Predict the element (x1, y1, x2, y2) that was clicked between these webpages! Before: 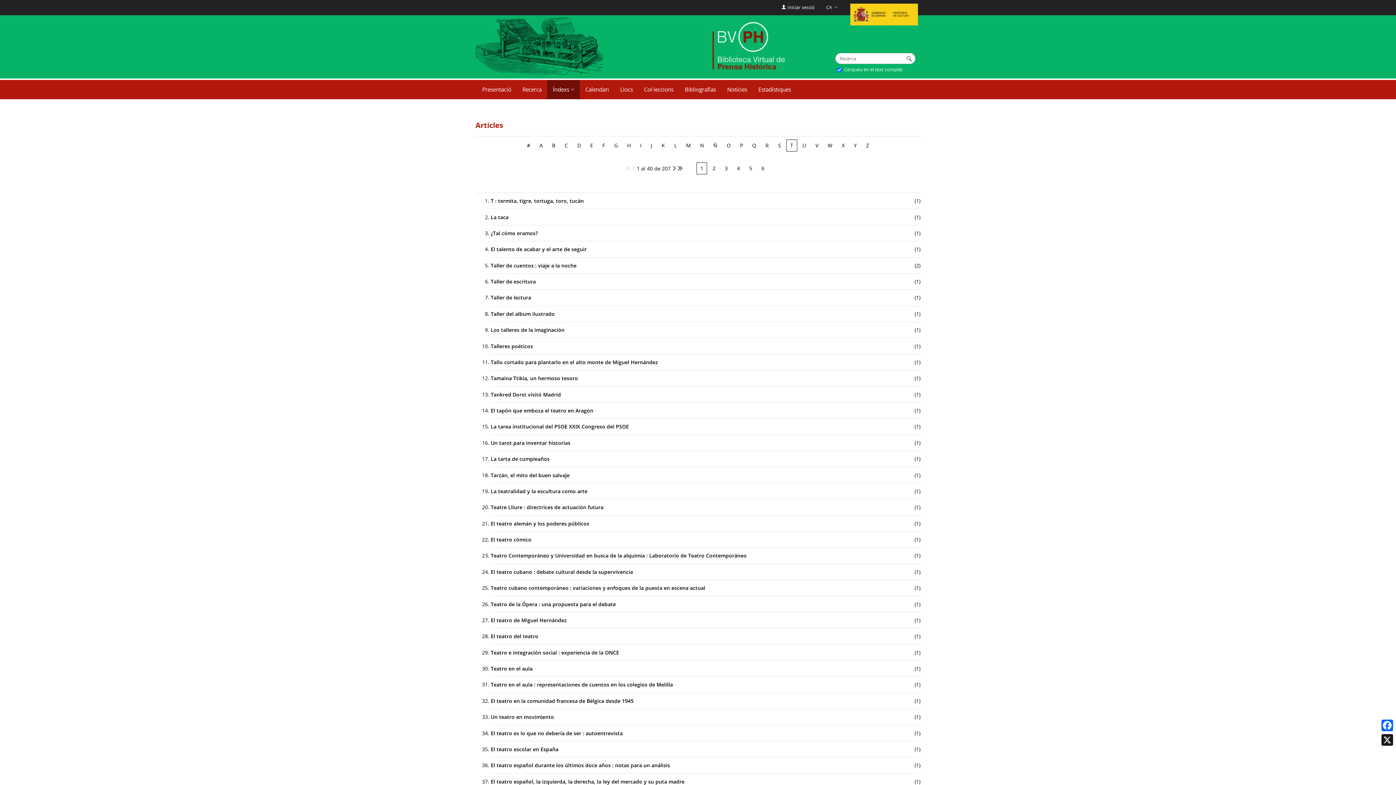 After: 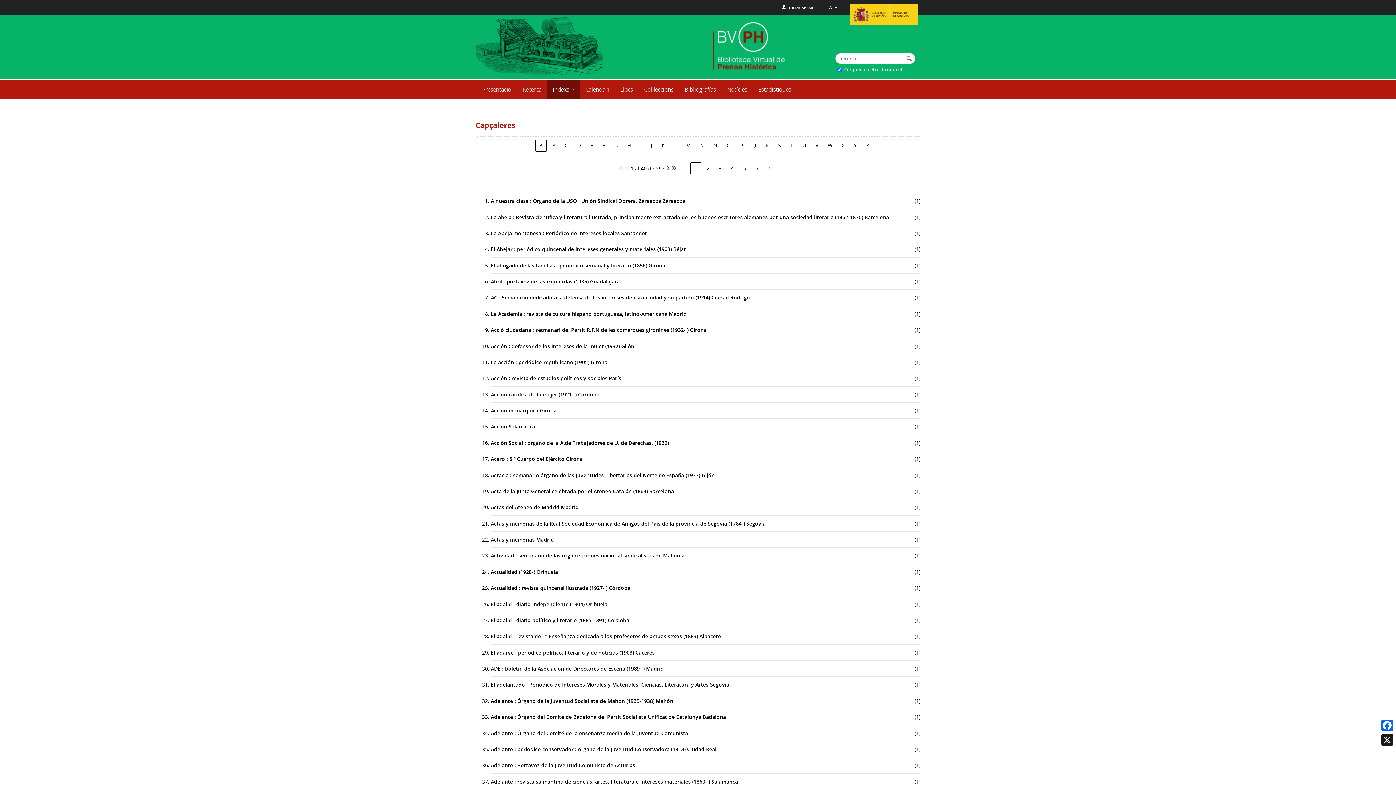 Action: label: Índexs bbox: (547, 80, 579, 99)